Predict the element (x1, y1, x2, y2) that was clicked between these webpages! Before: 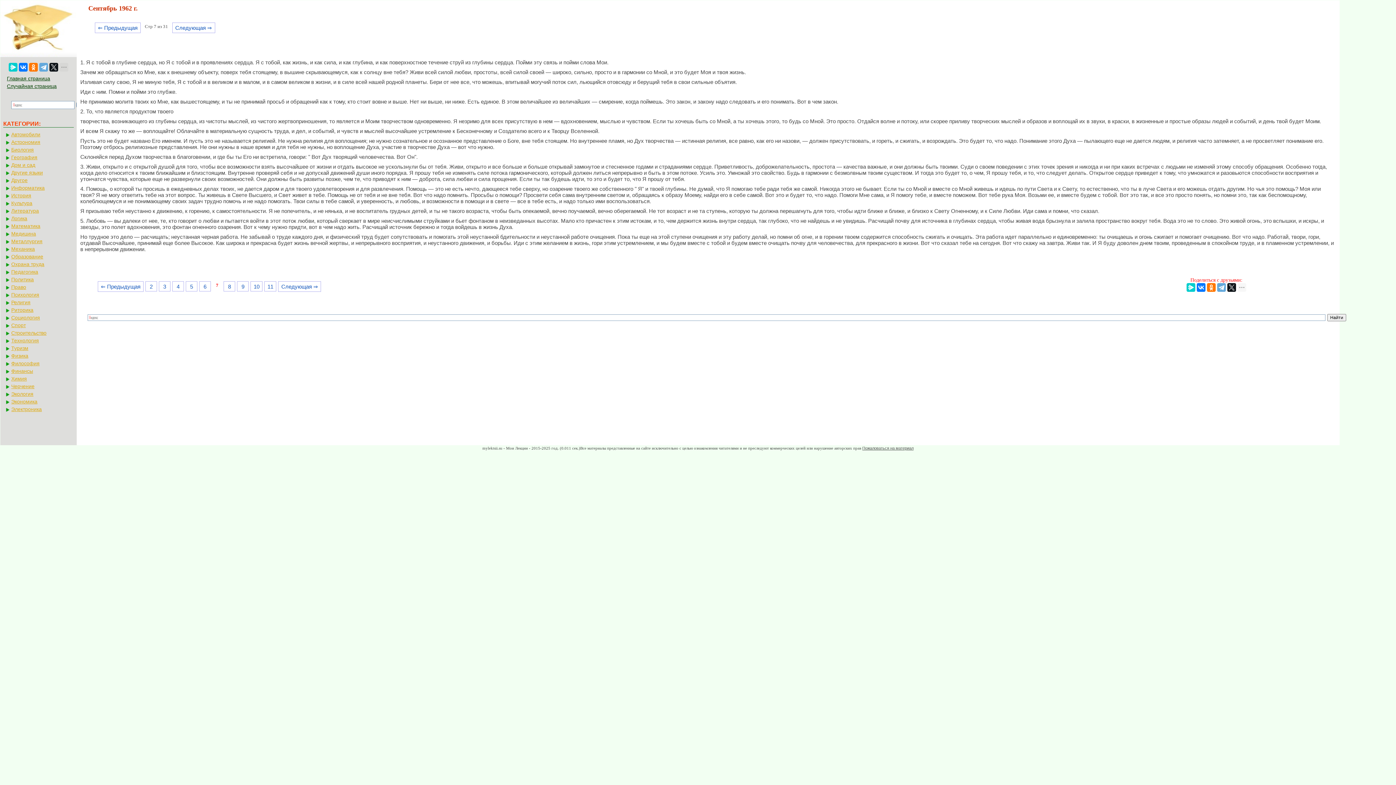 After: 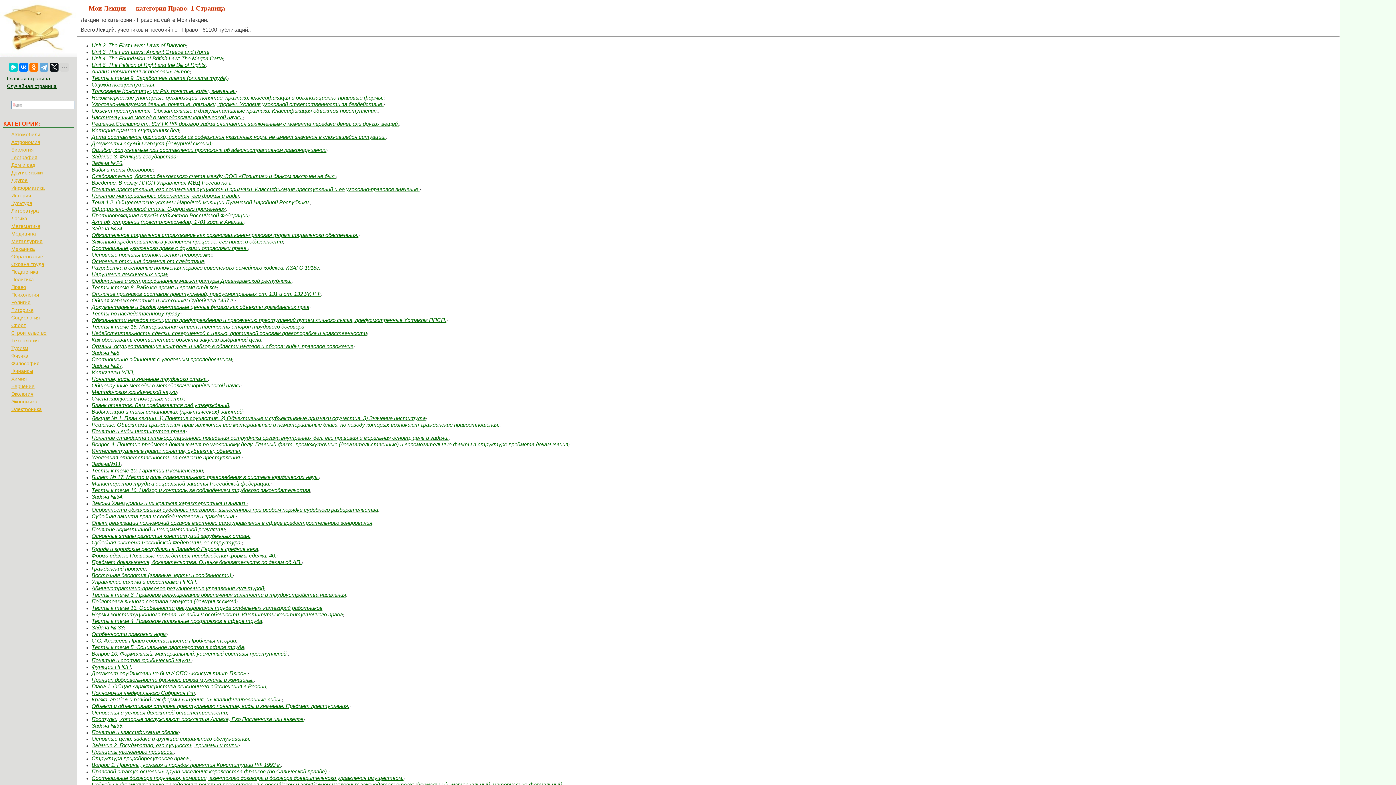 Action: bbox: (5, 284, 73, 290) label: Право